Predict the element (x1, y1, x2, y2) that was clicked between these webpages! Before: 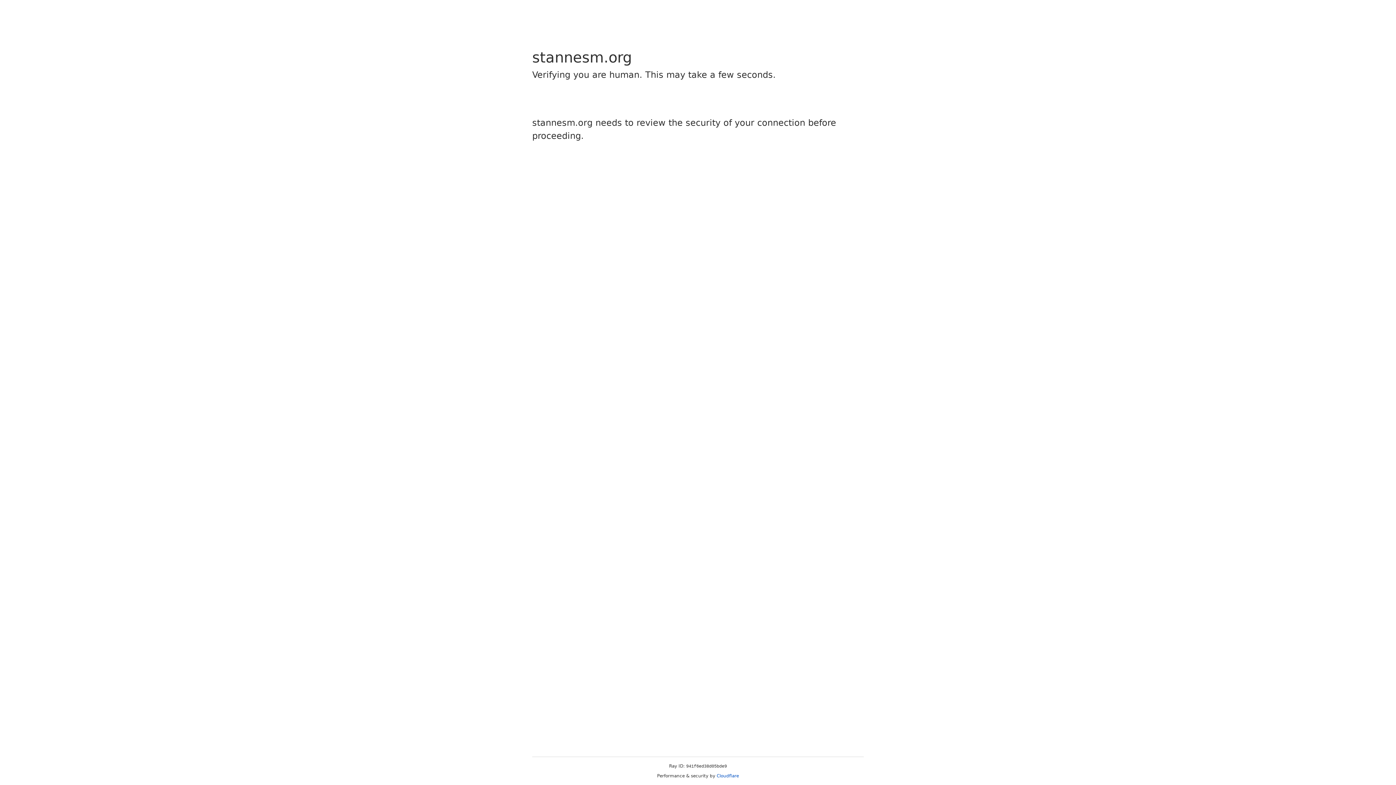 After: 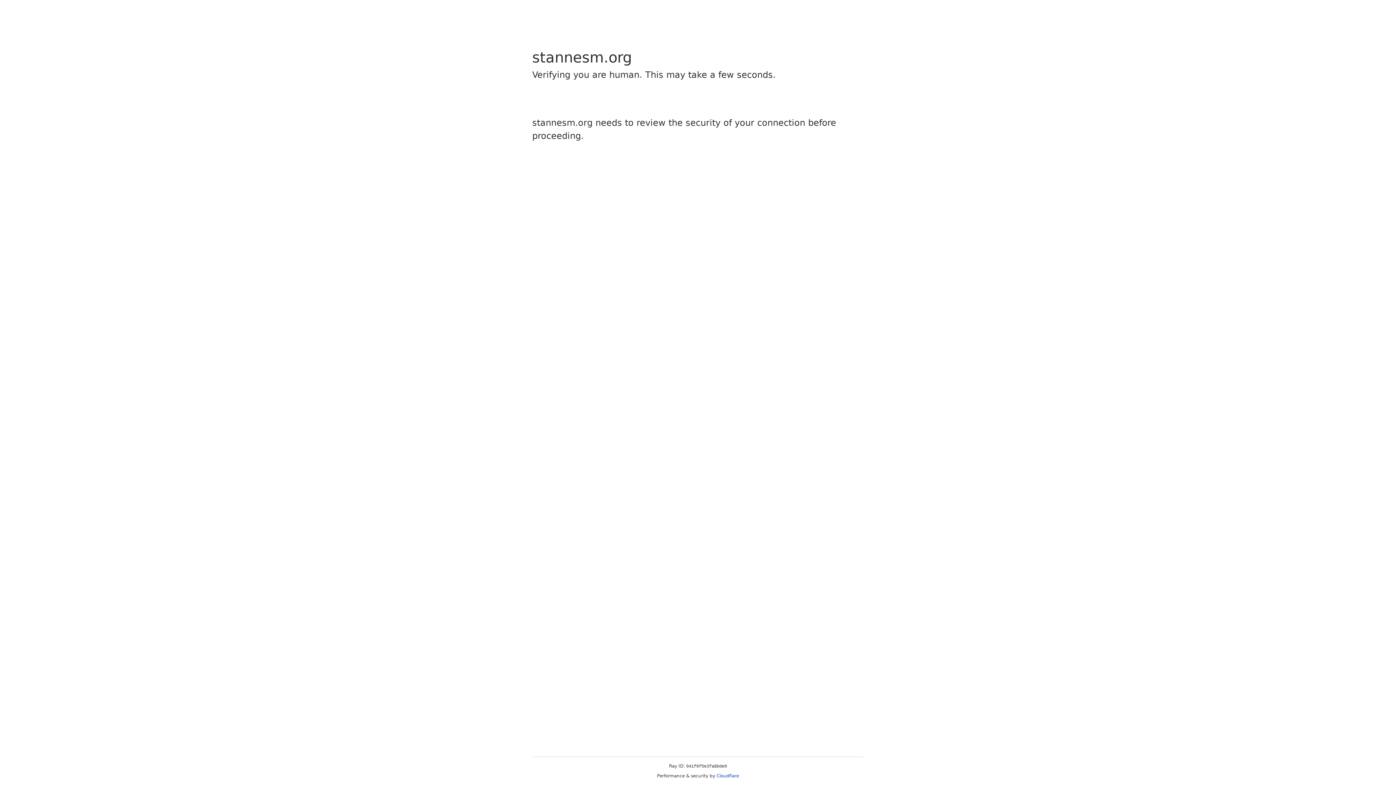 Action: bbox: (716, 773, 739, 778) label: Cloudflare